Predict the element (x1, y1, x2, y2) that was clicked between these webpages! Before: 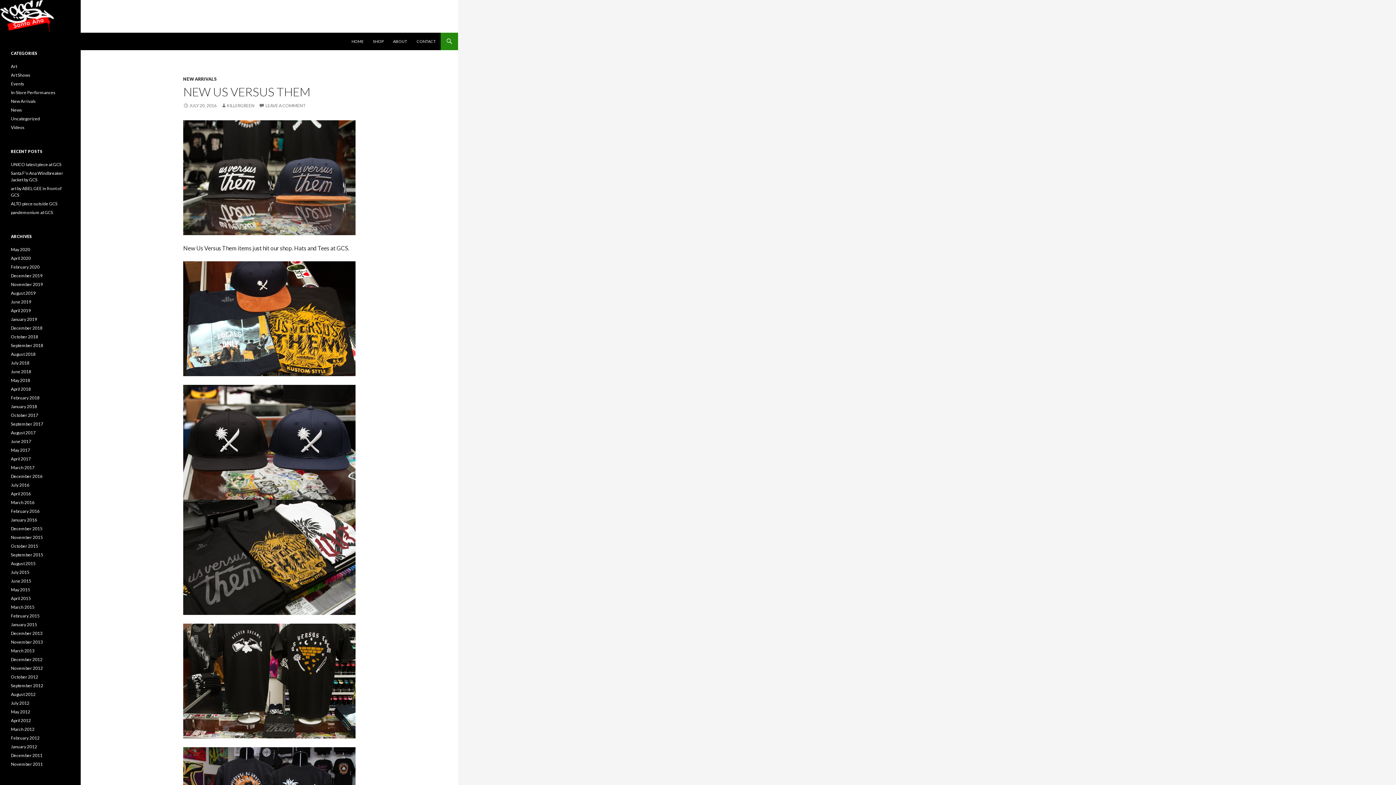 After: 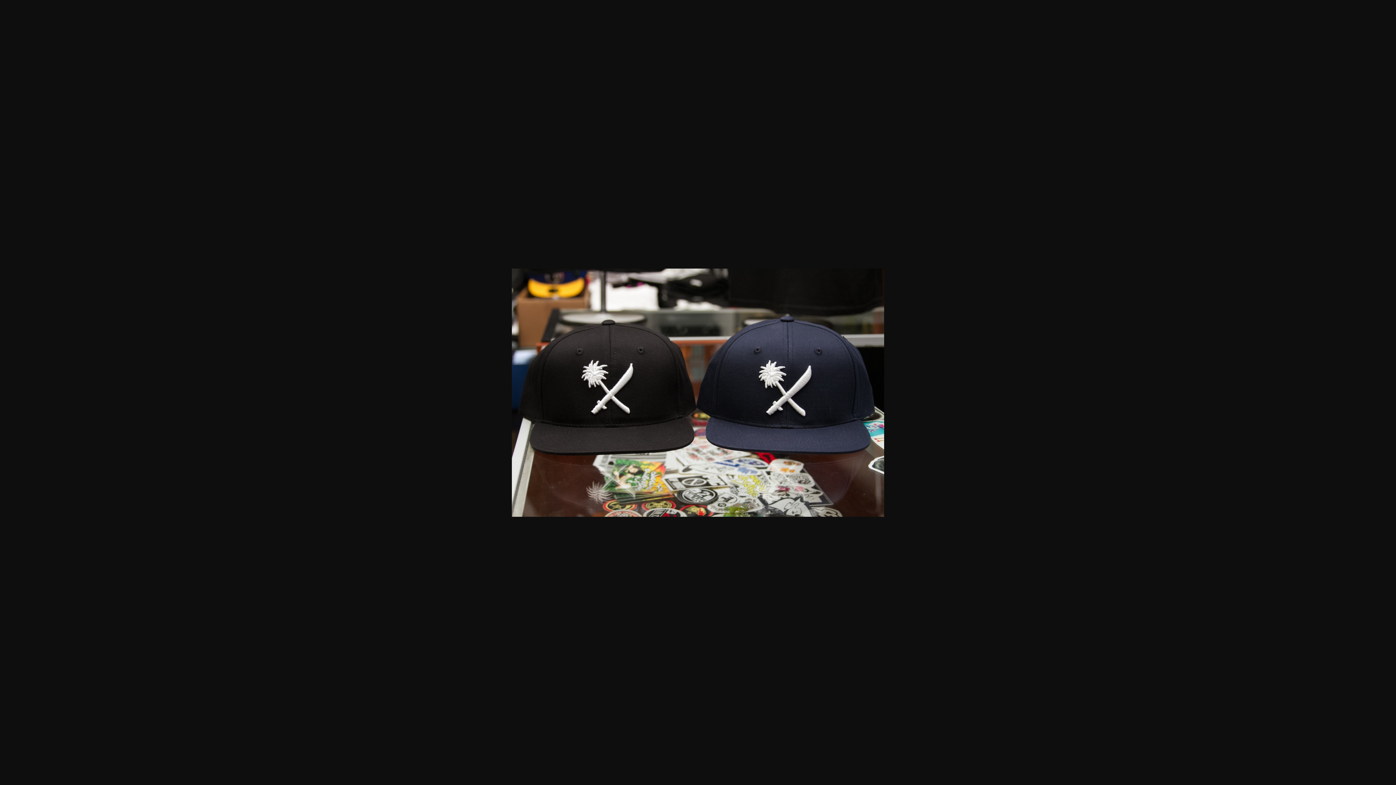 Action: bbox: (183, 438, 355, 445)